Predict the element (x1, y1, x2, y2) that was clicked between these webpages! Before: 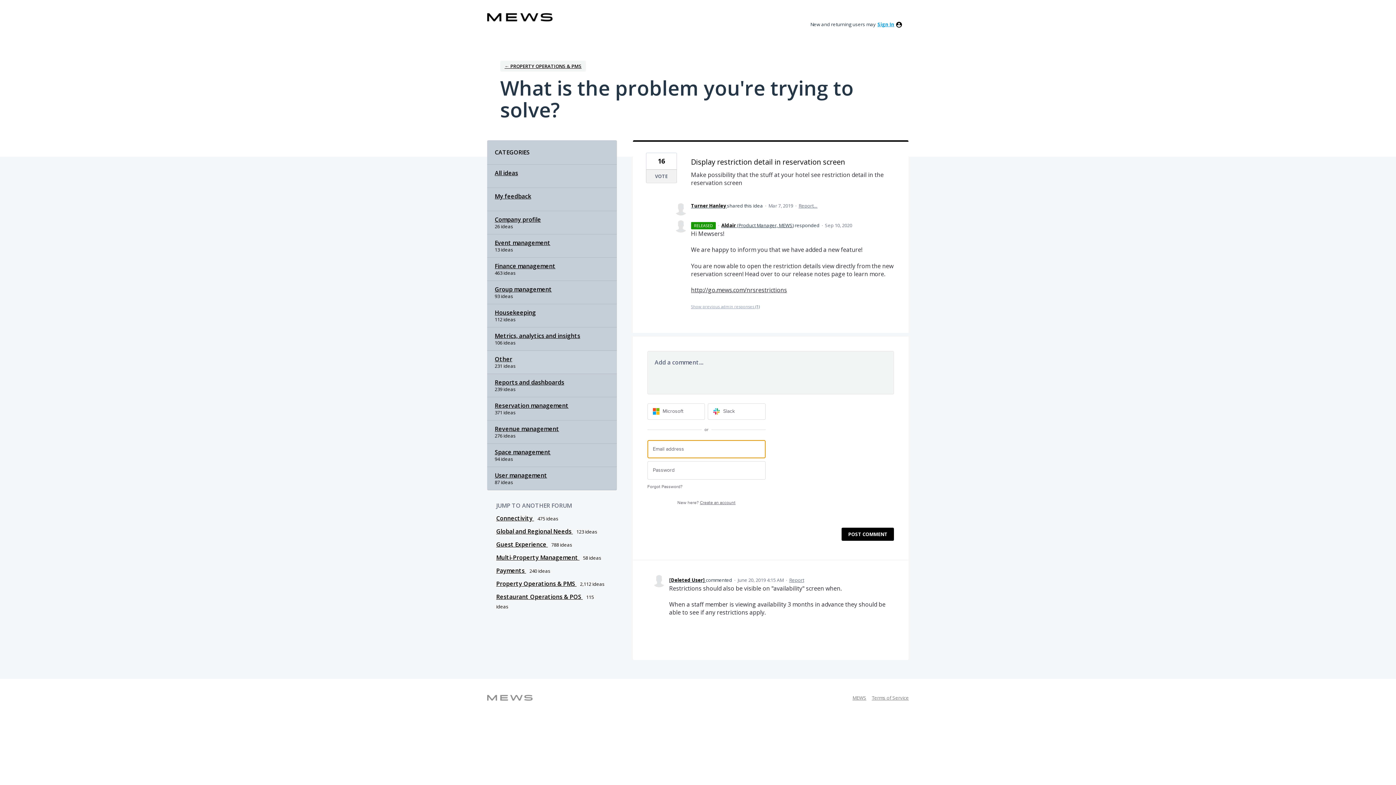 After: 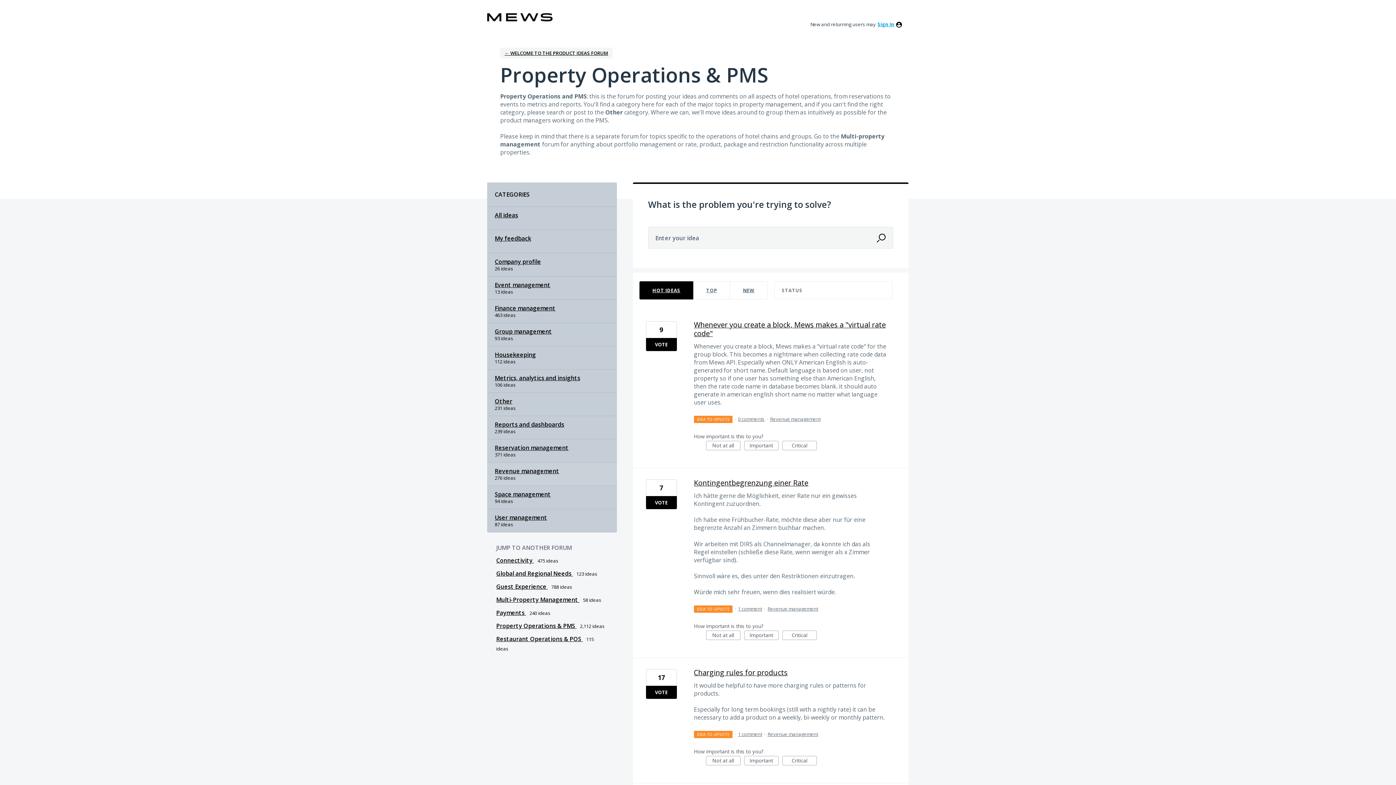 Action: label: Revenue management bbox: (487, 420, 616, 444)